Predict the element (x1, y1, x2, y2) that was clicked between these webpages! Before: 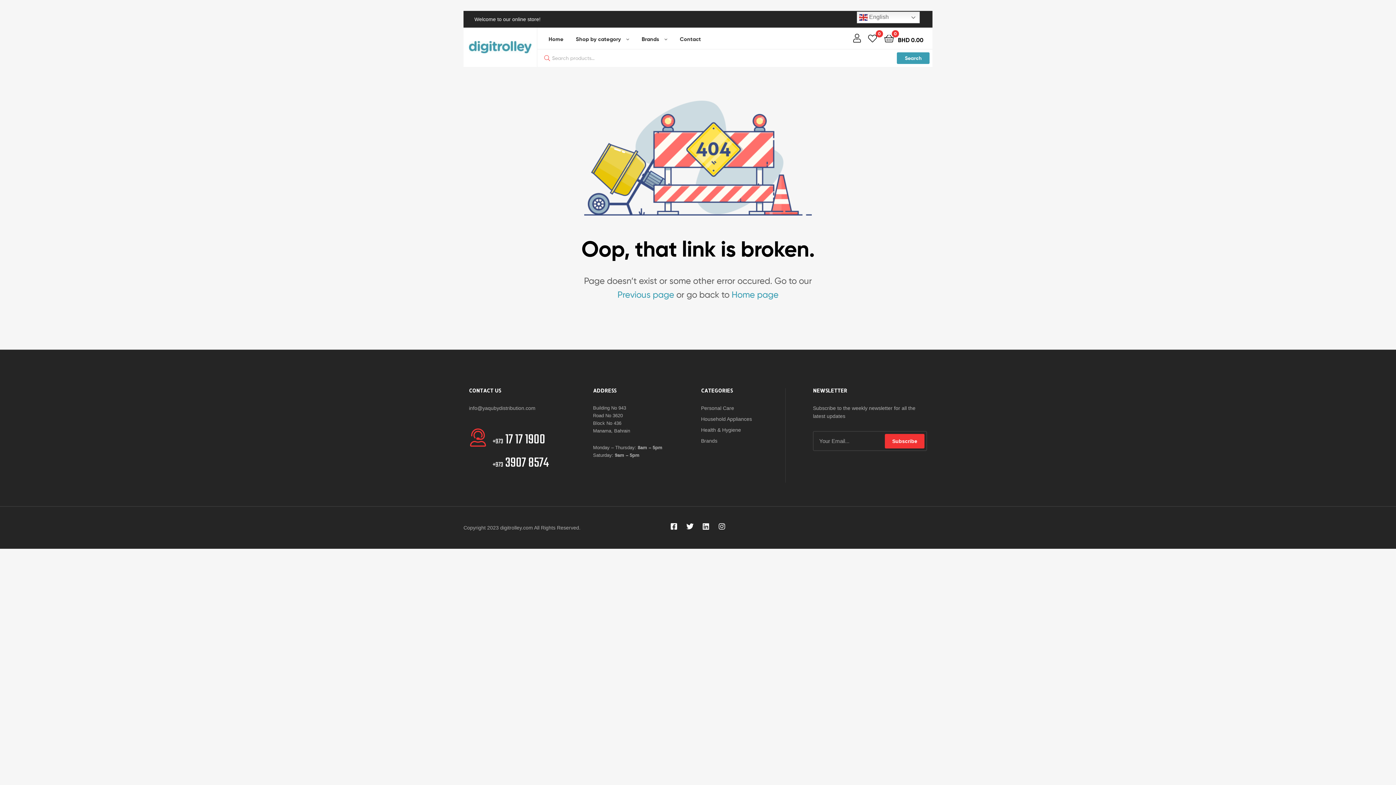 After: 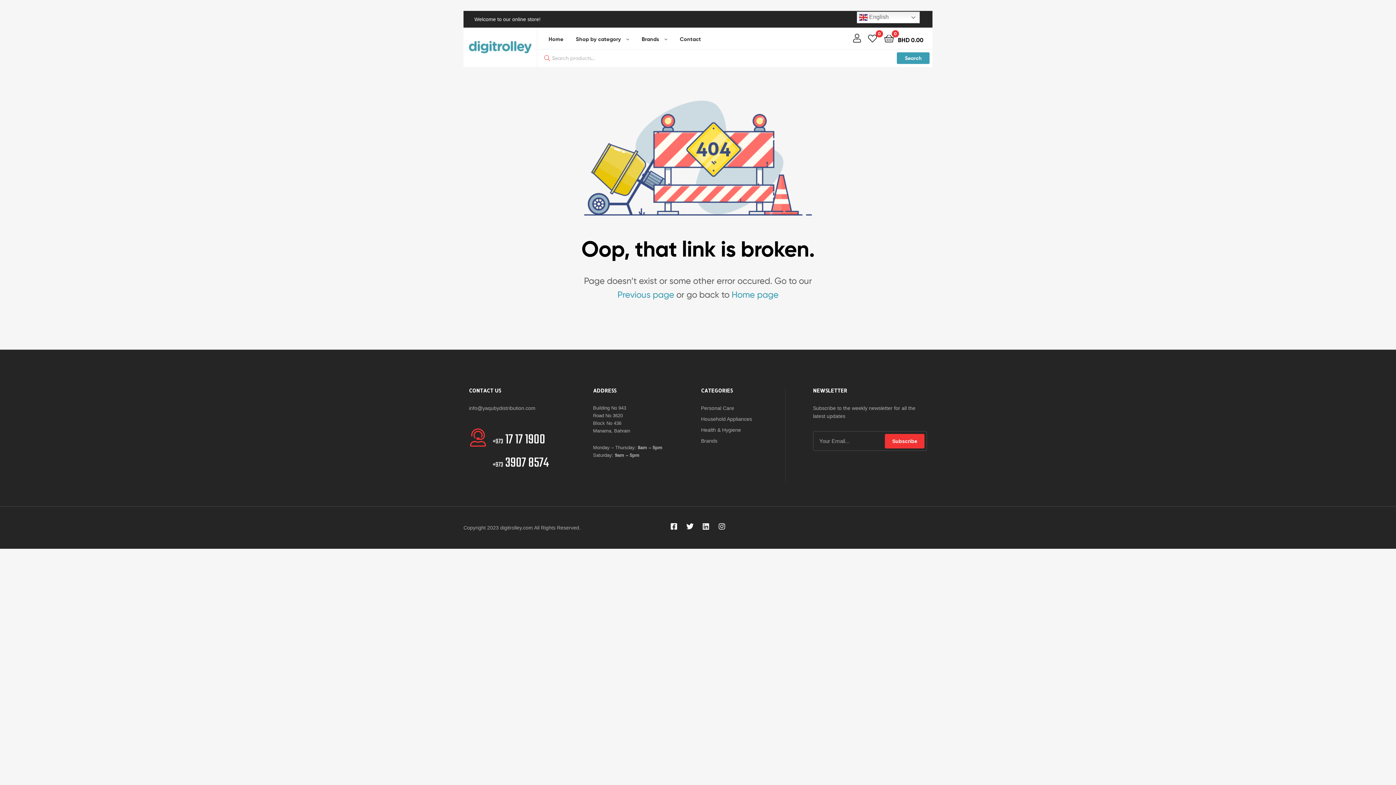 Action: bbox: (701, 436, 774, 444) label: Brands